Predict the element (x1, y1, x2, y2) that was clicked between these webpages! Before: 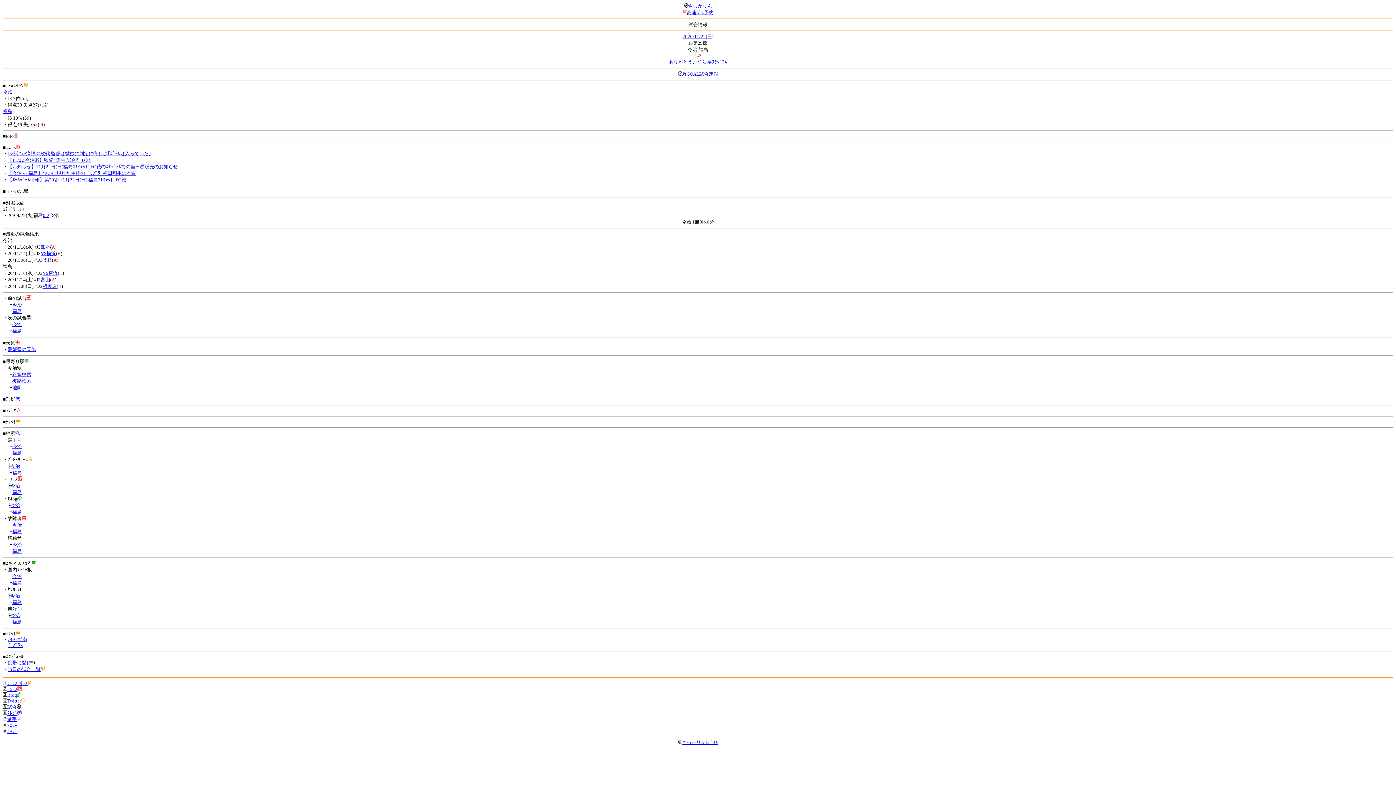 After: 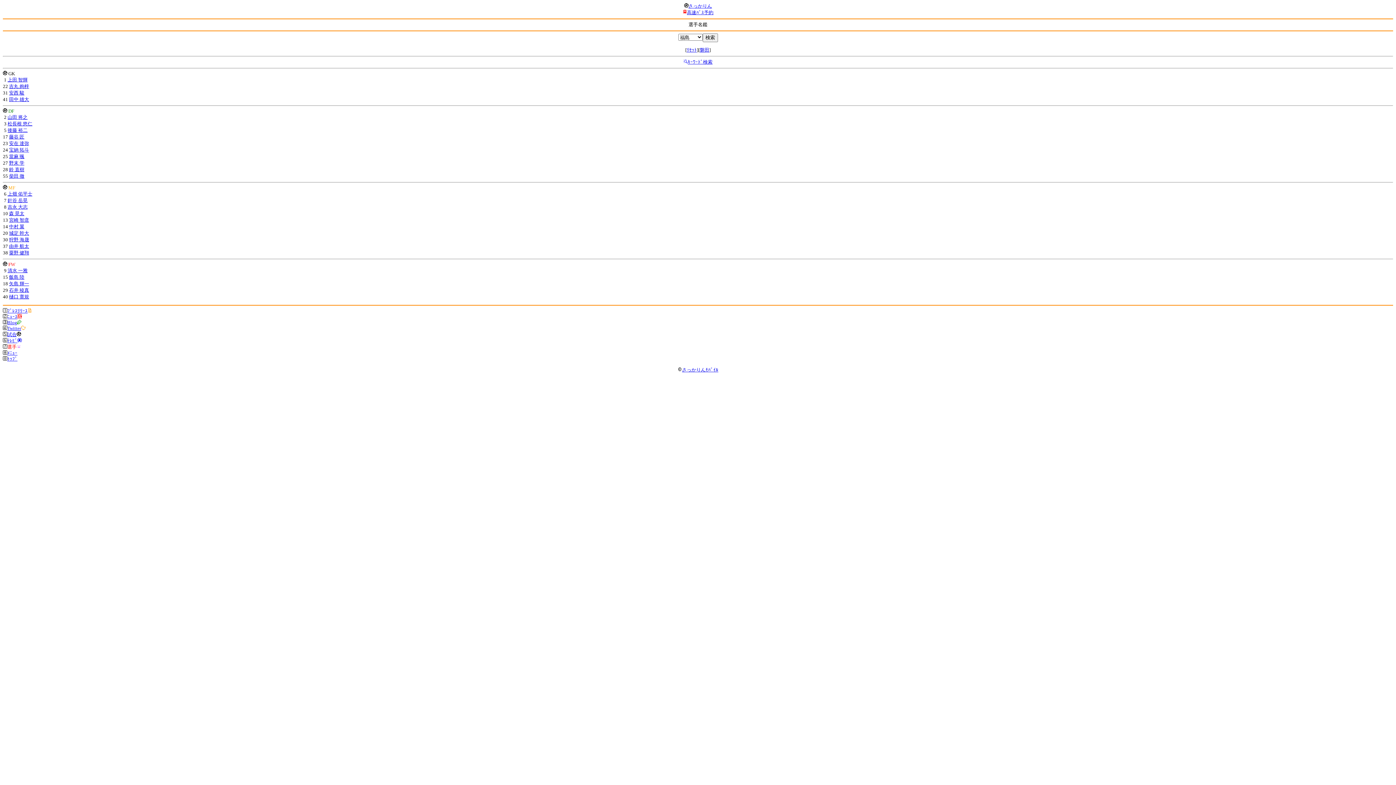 Action: label: 福島 bbox: (12, 450, 21, 456)